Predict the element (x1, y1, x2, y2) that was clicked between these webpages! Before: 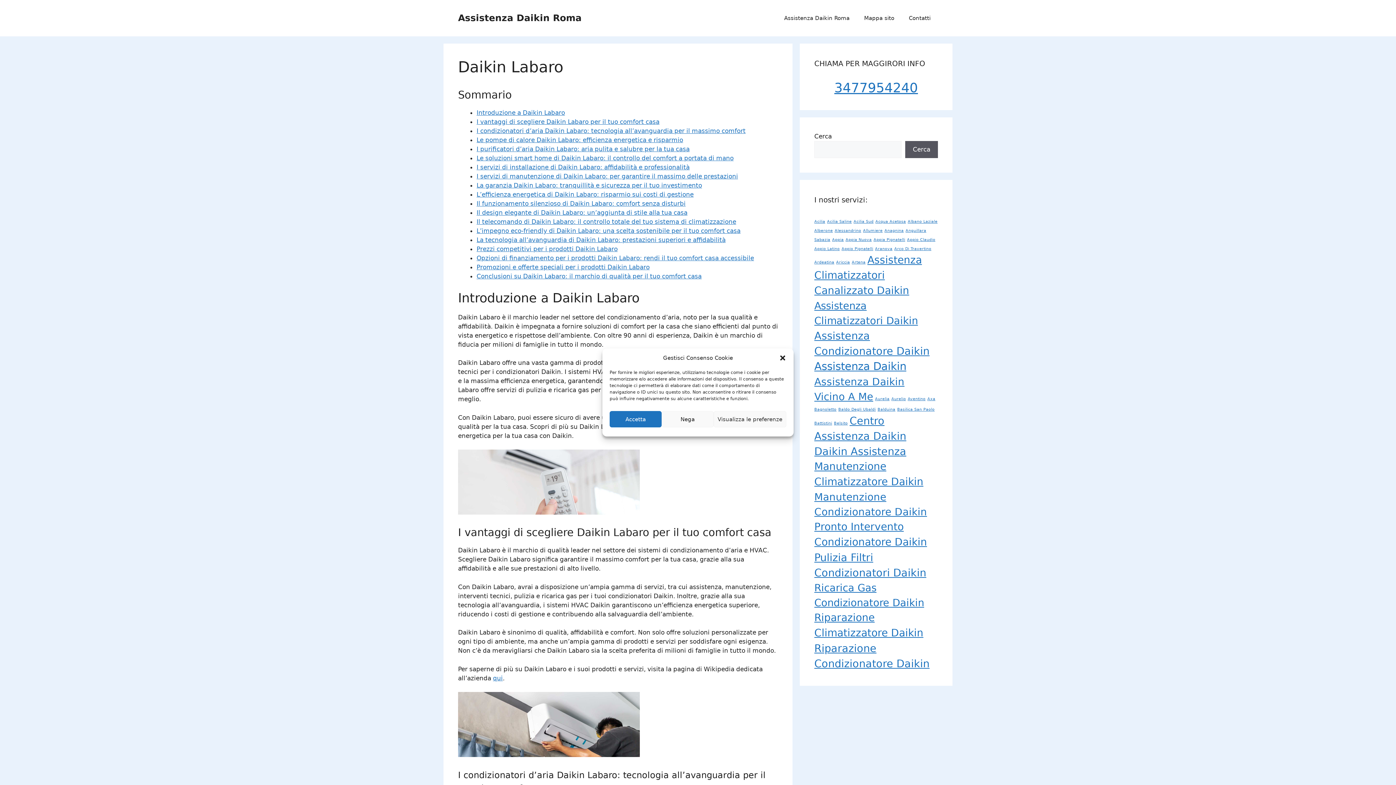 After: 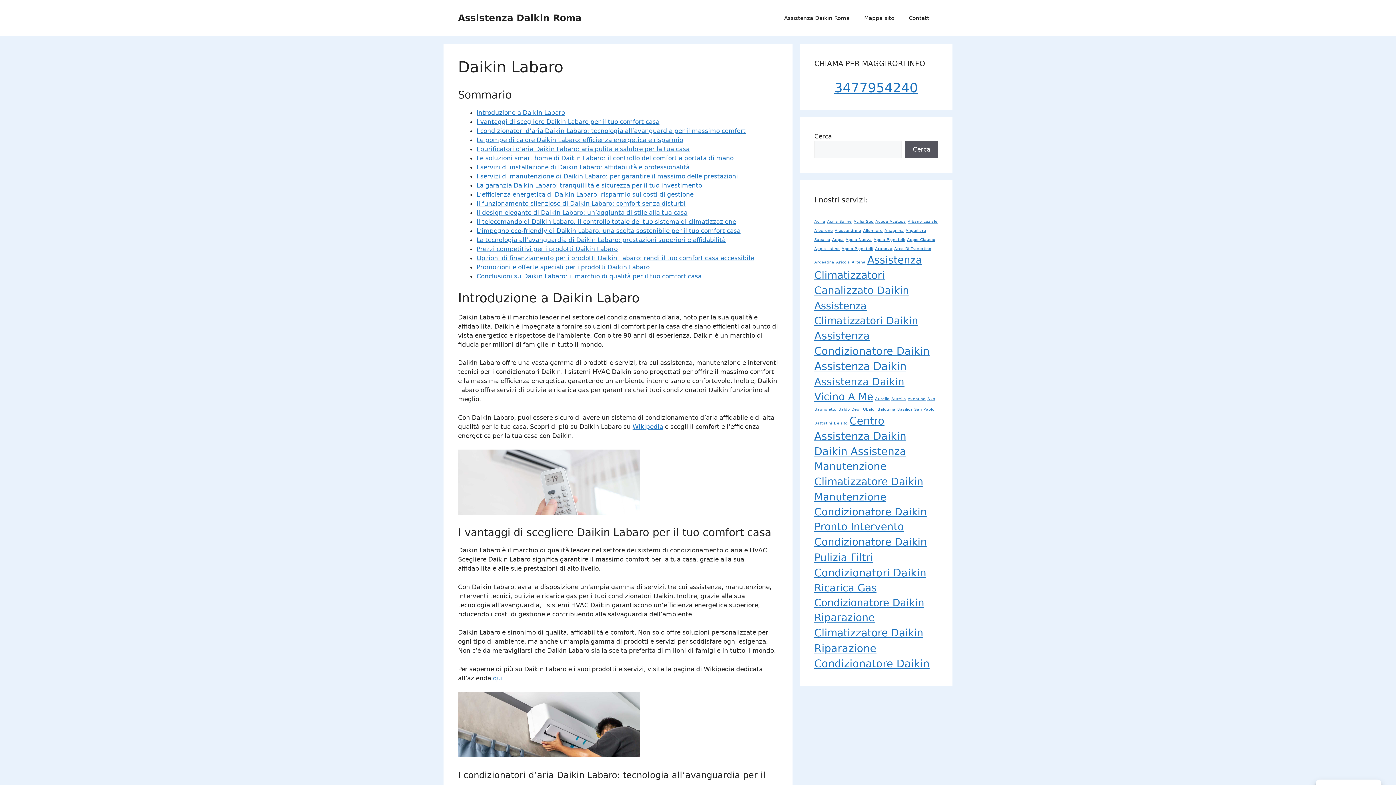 Action: label: Accetta bbox: (609, 411, 661, 427)